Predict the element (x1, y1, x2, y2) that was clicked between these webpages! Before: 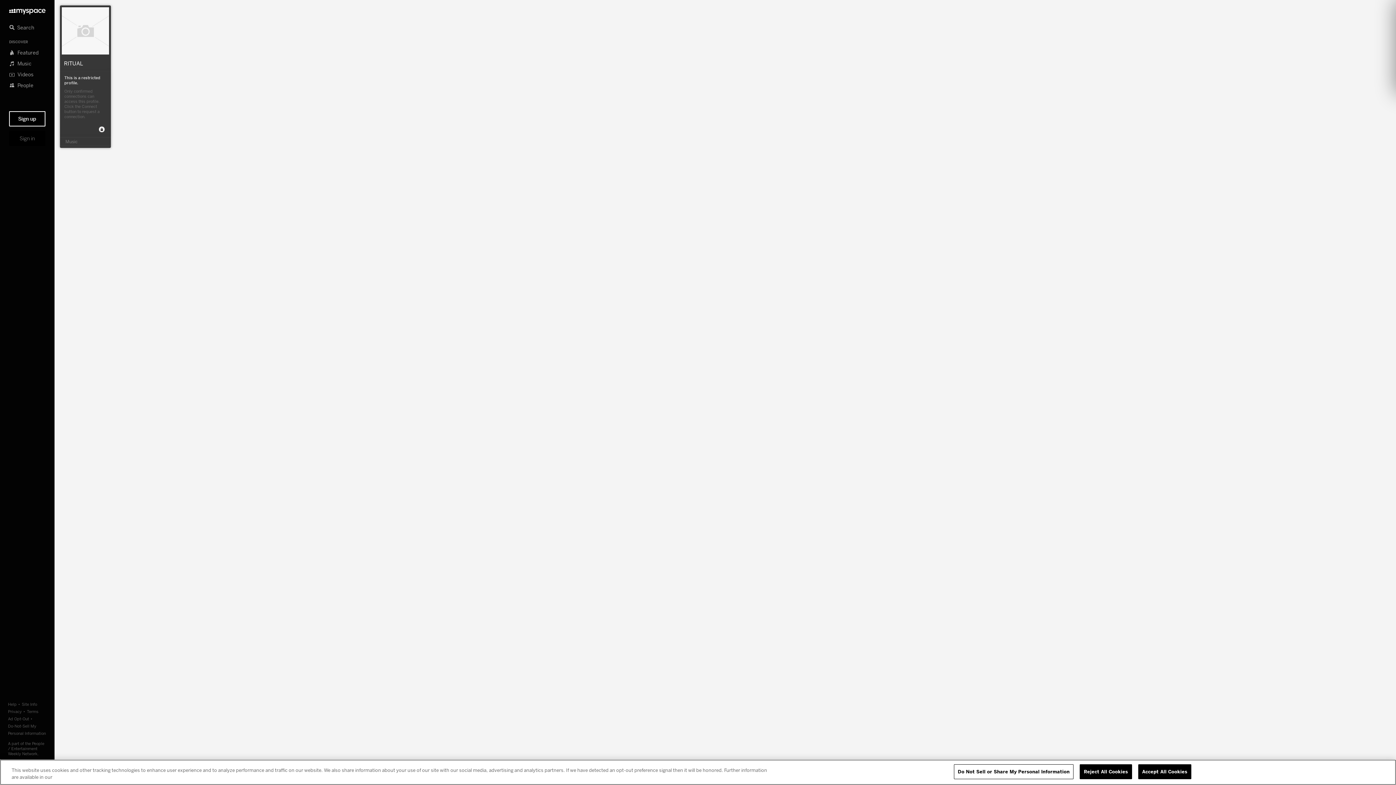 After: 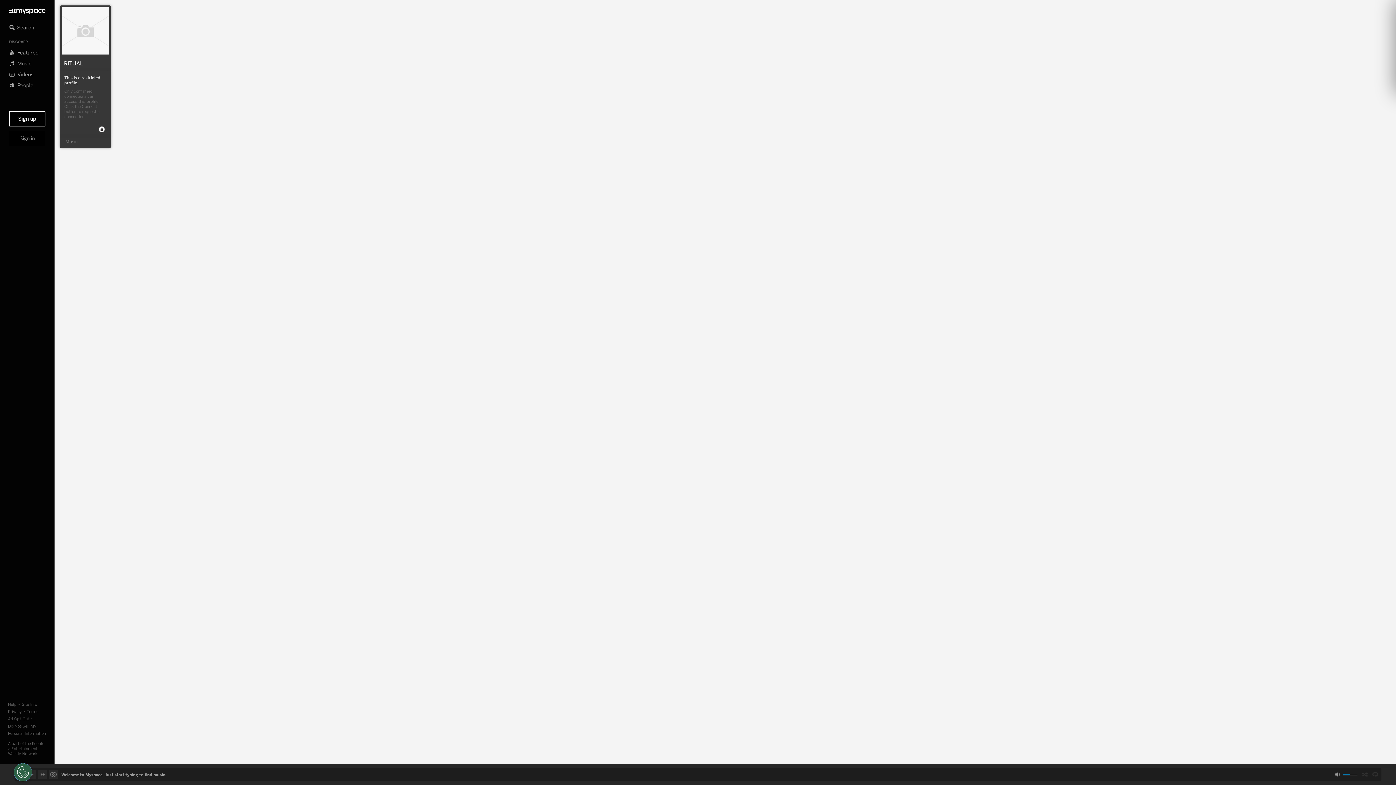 Action: label: Accept All Cookies bbox: (1138, 764, 1191, 779)